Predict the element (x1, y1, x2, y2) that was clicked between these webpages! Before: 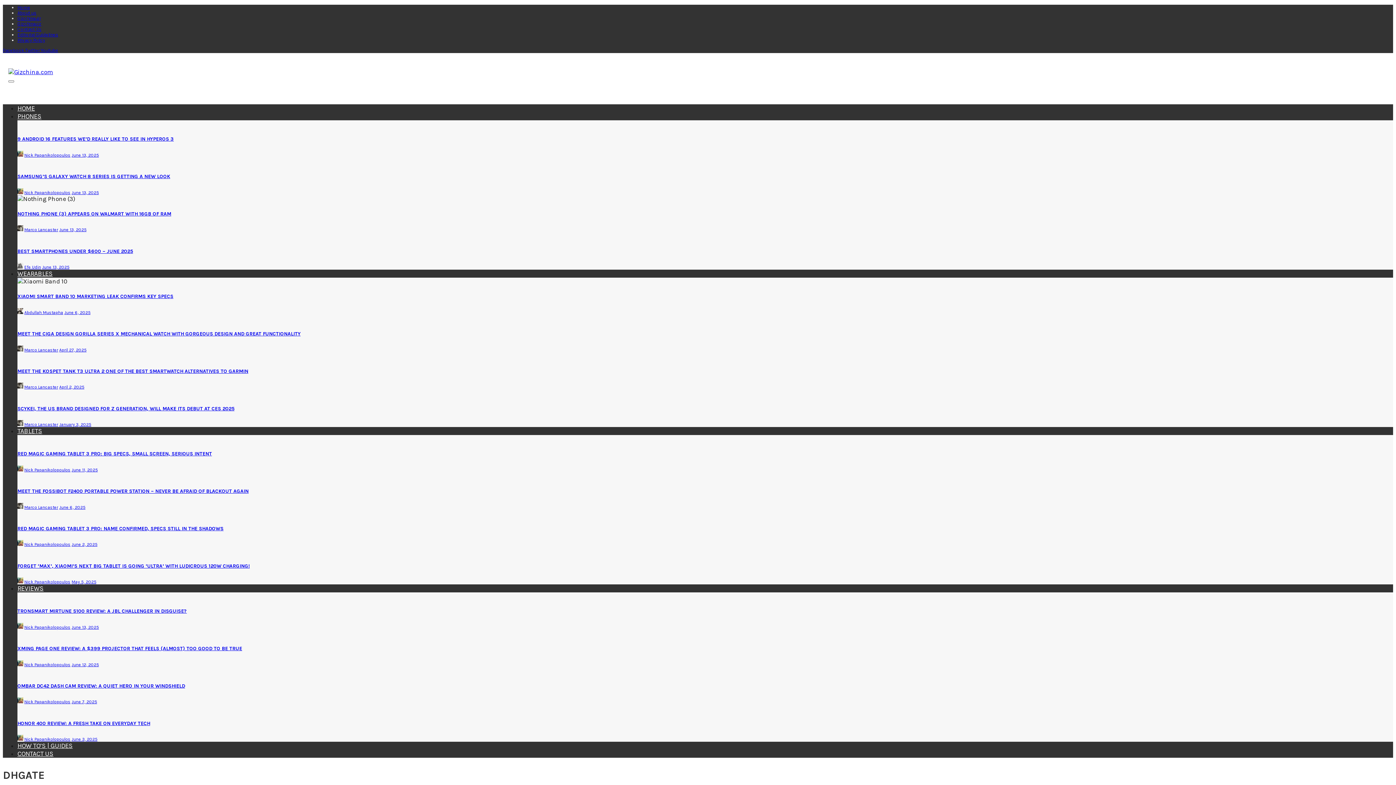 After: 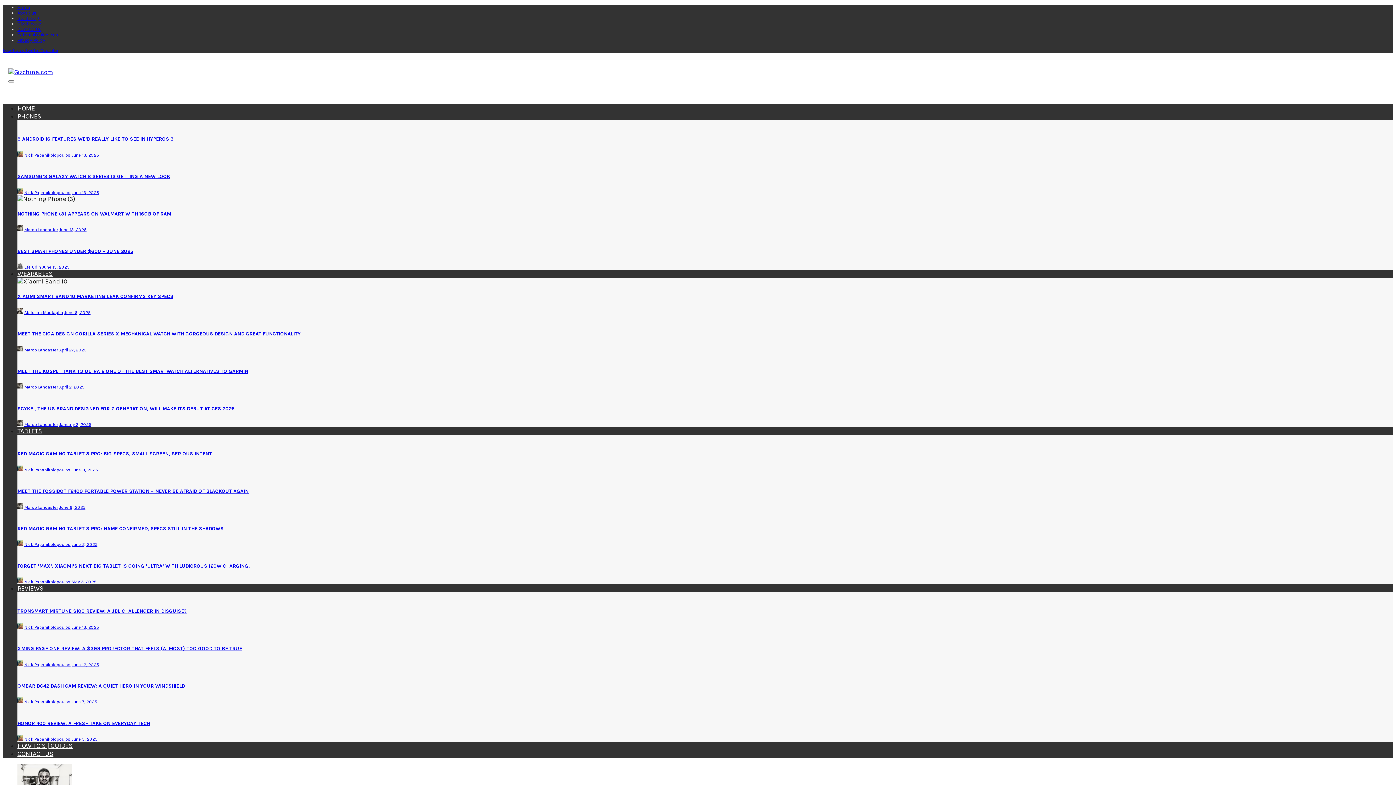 Action: bbox: (24, 264, 41, 269) label: Efe Udin